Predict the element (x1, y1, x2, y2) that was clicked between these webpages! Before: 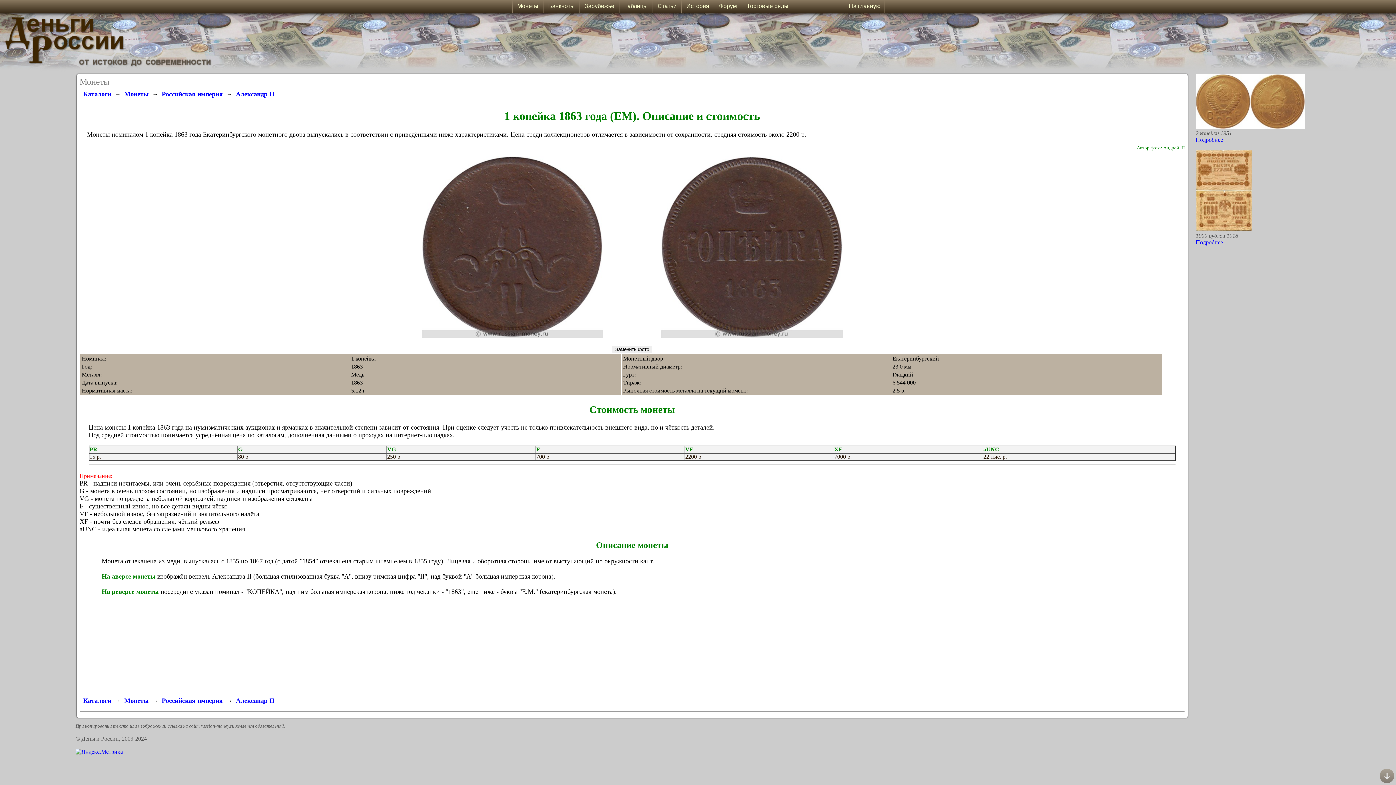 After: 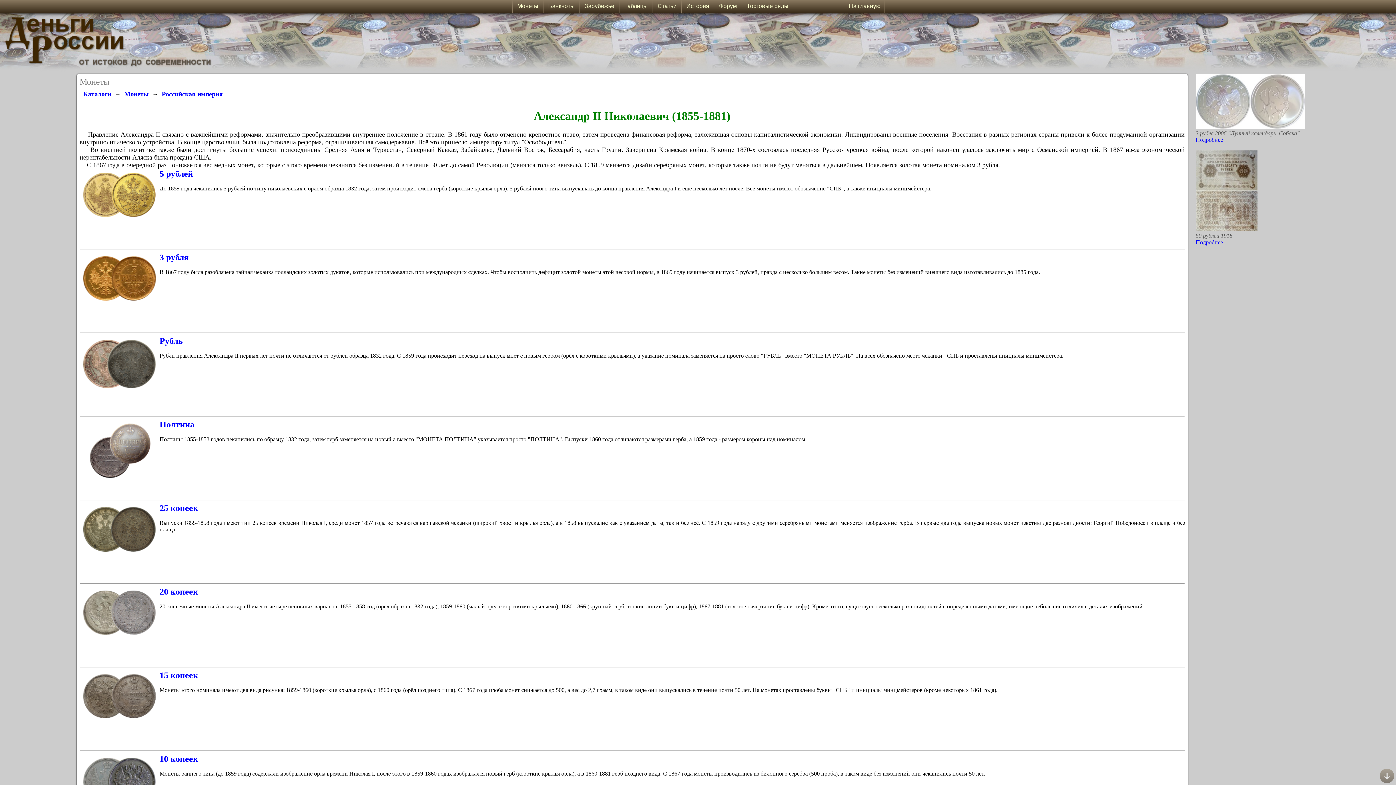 Action: bbox: (236, 697, 274, 704) label: Александр II